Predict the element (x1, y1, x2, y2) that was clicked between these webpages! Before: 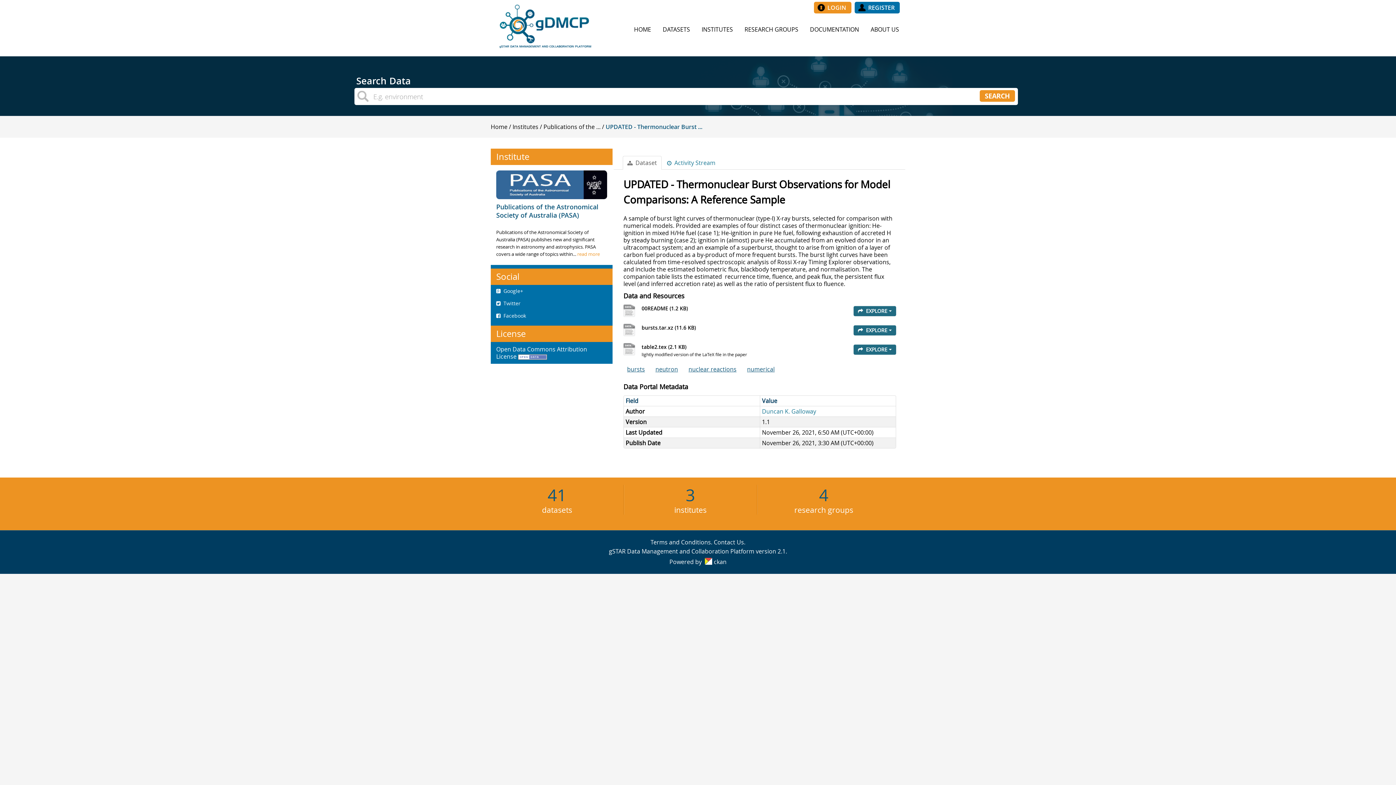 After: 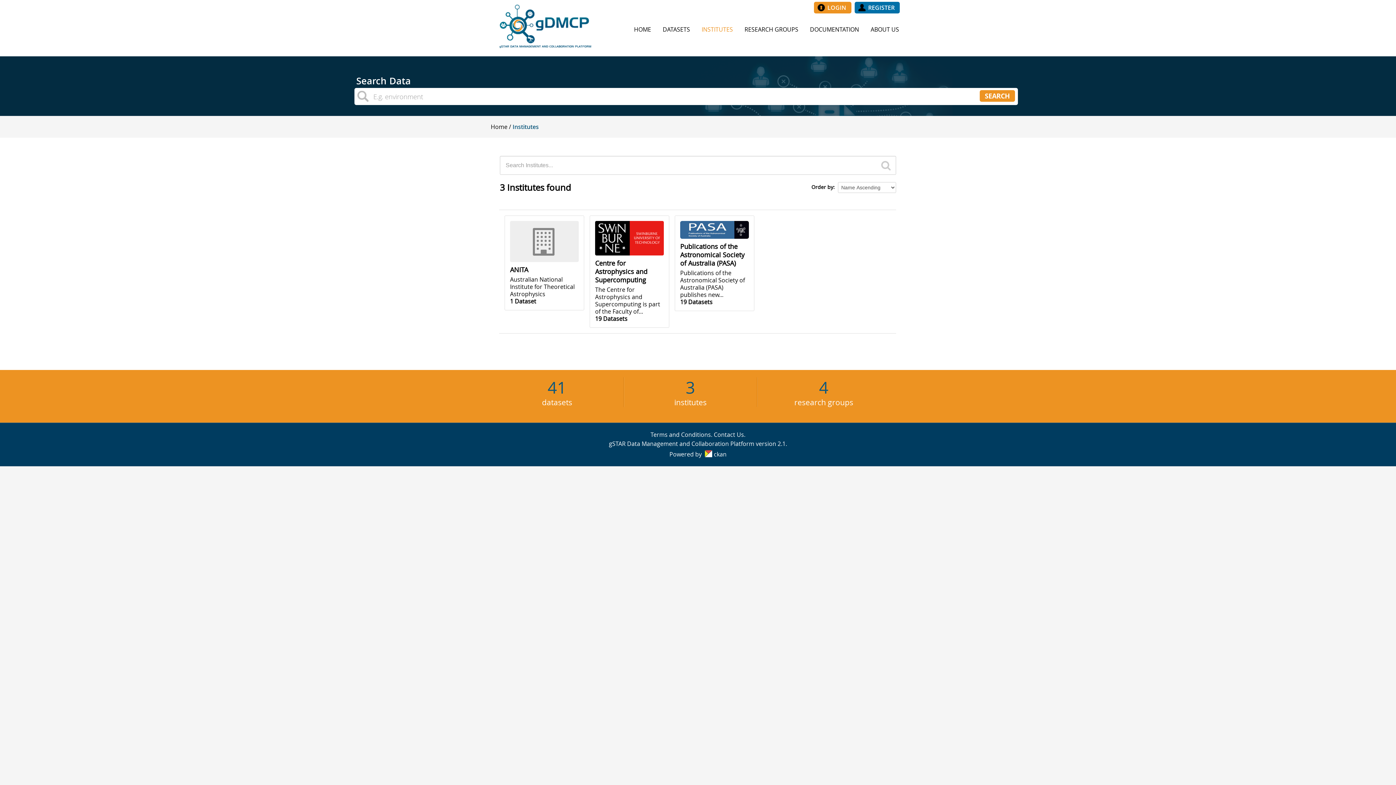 Action: label: 3
institutes bbox: (624, 490, 756, 514)